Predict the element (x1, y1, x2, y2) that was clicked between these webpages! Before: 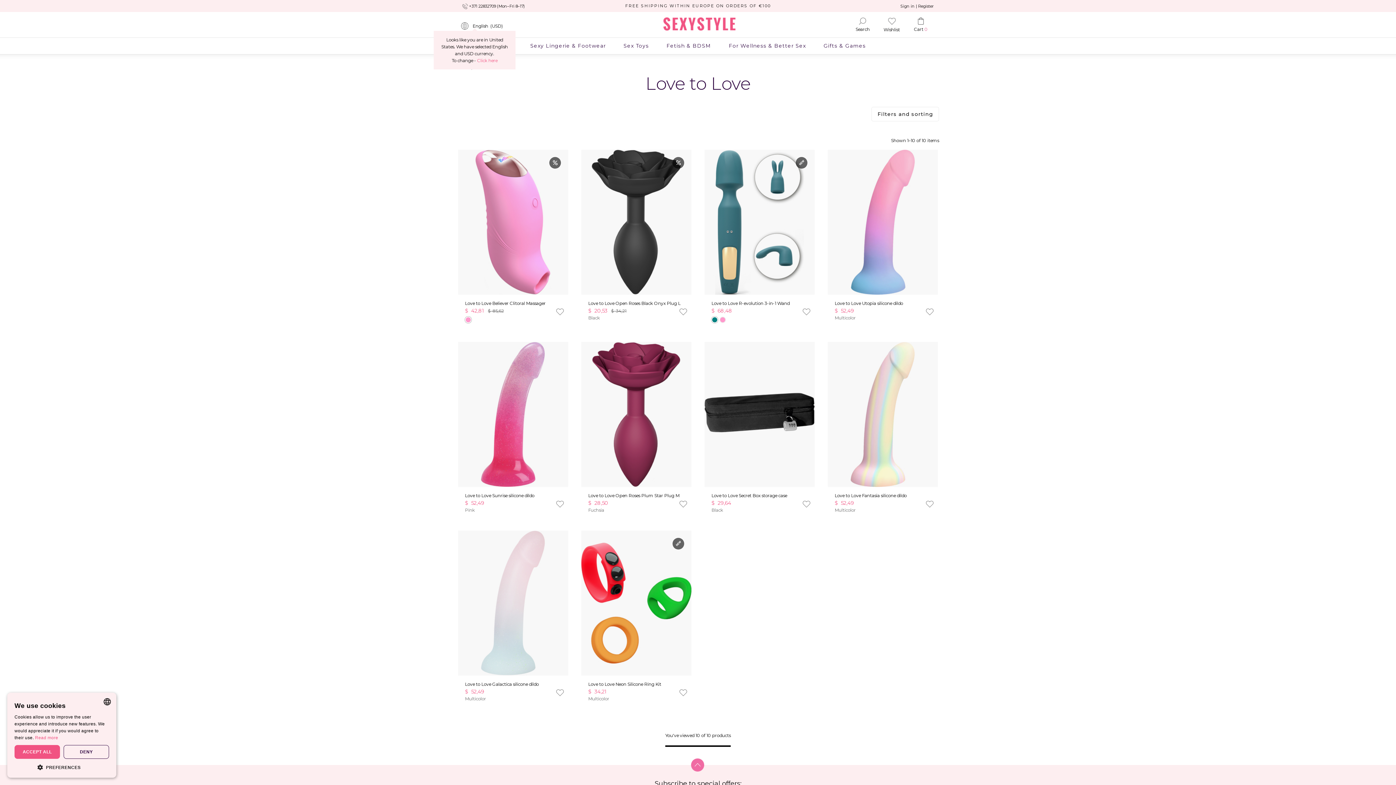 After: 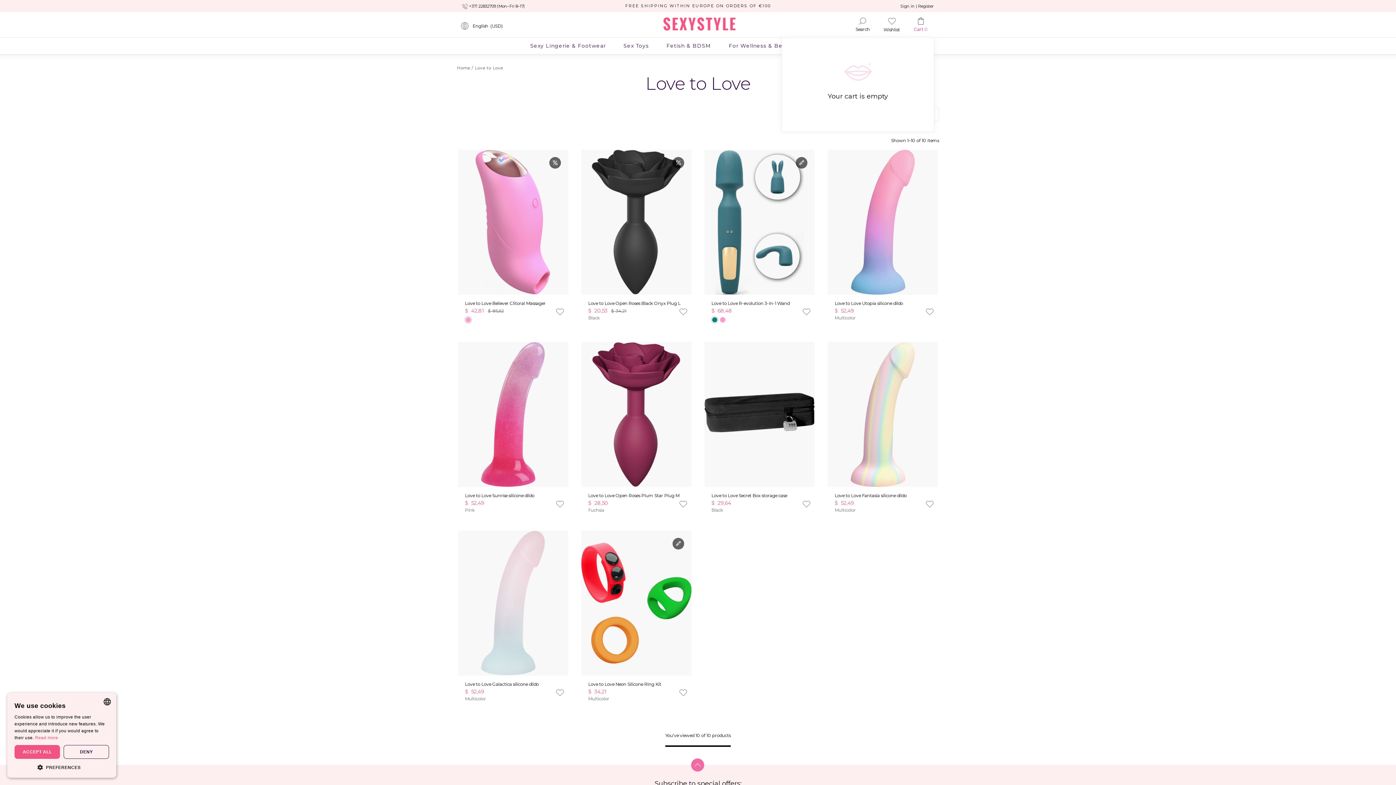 Action: label: Cart 0 bbox: (906, 12, 935, 33)